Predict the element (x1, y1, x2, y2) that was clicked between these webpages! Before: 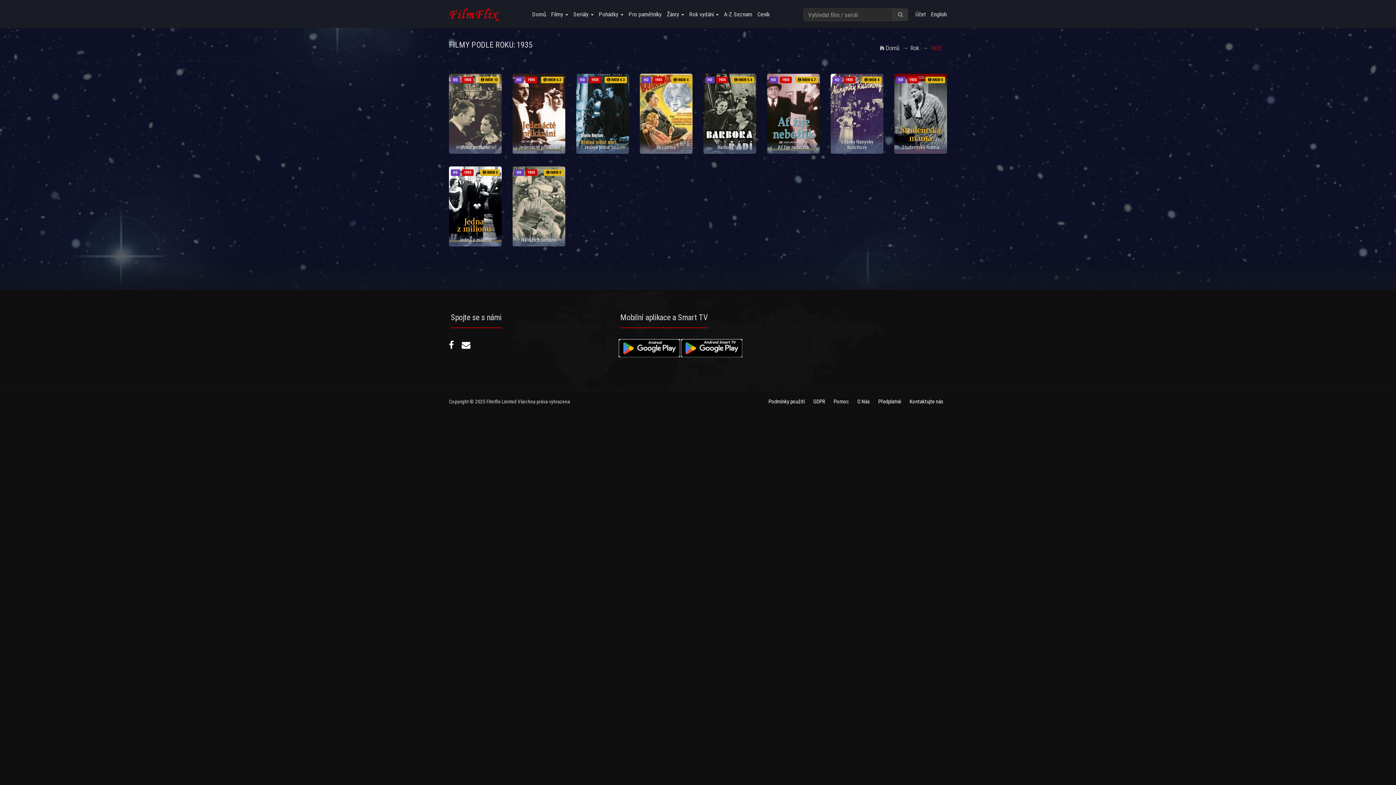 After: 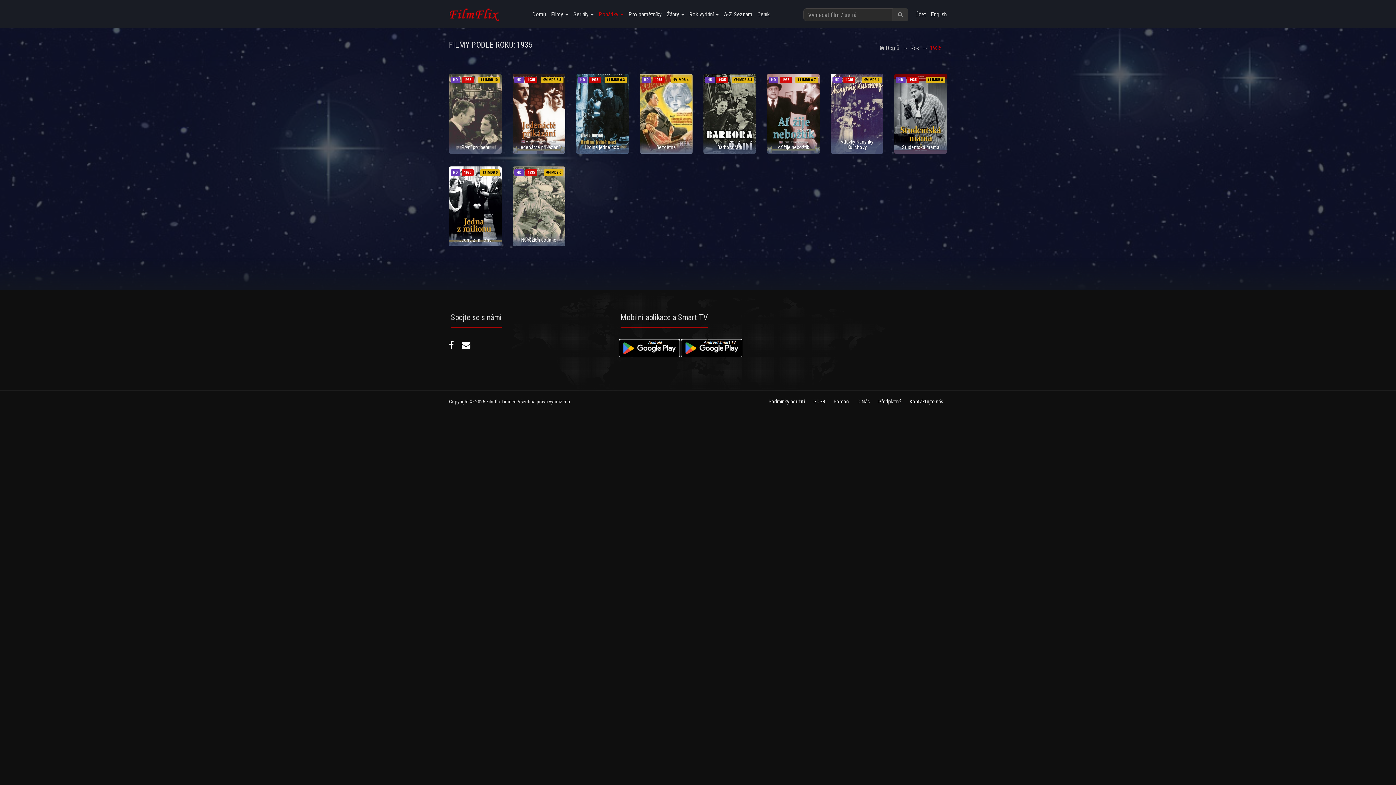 Action: bbox: (597, 5, 626, 23) label: Pohádky 